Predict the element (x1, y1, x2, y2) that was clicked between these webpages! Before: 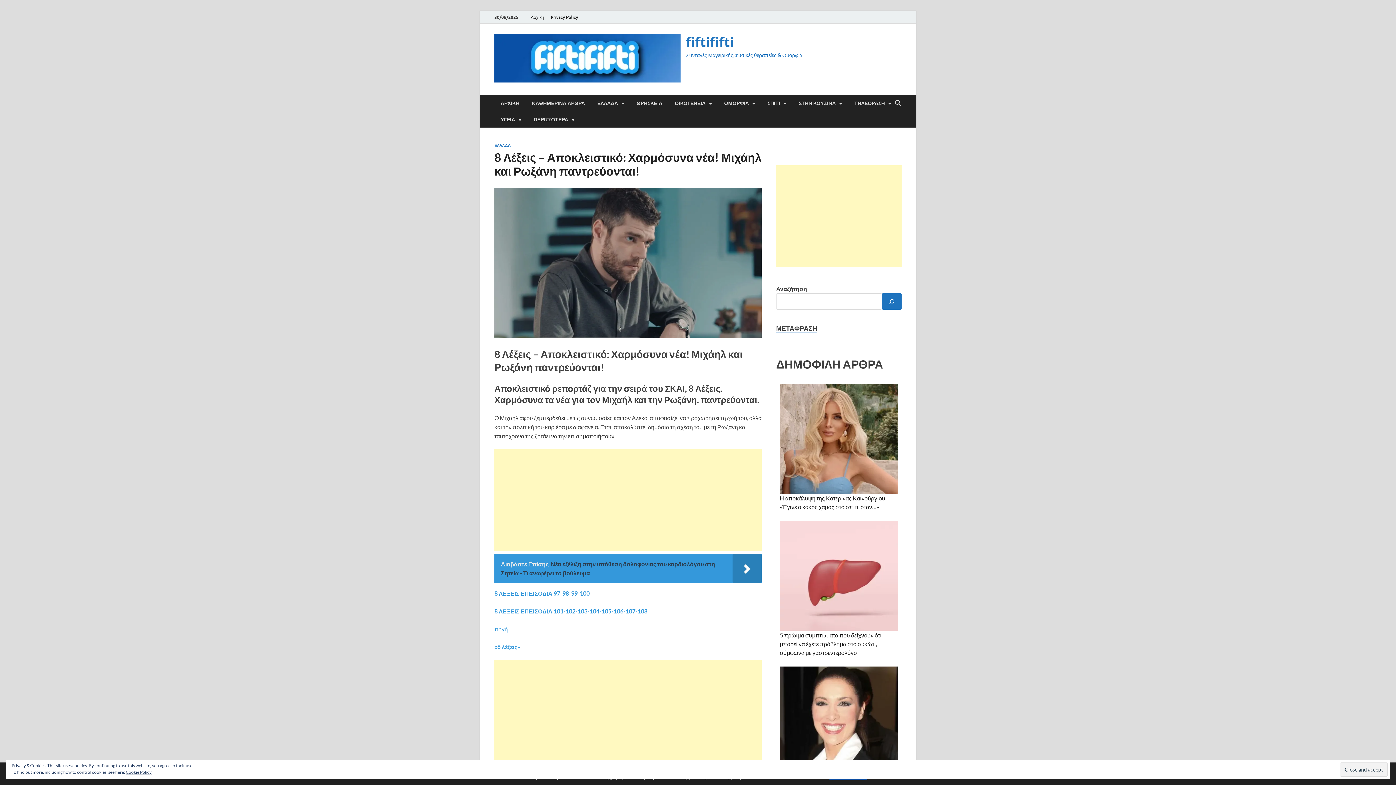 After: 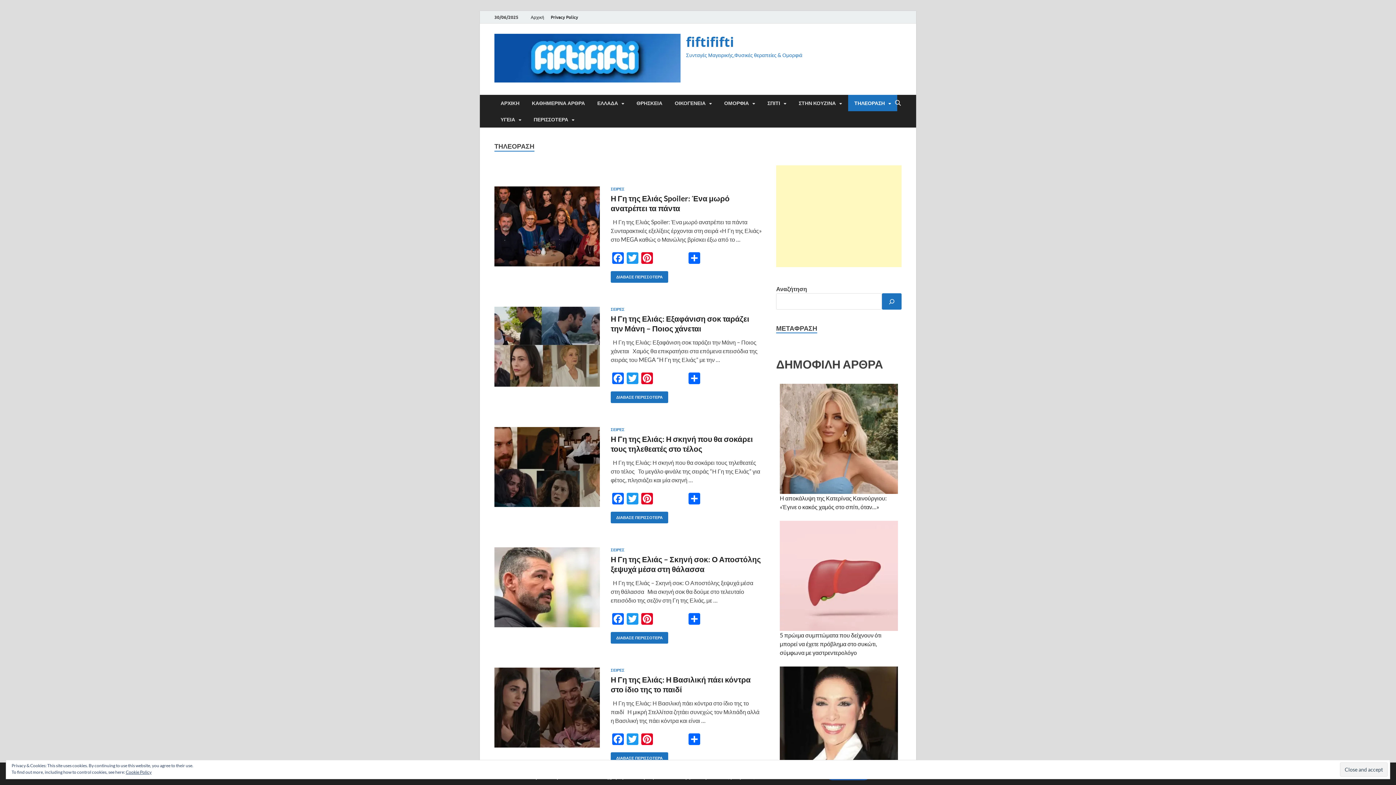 Action: label: ΤΗΛΕΟΡΑΣΗ bbox: (848, 94, 897, 111)